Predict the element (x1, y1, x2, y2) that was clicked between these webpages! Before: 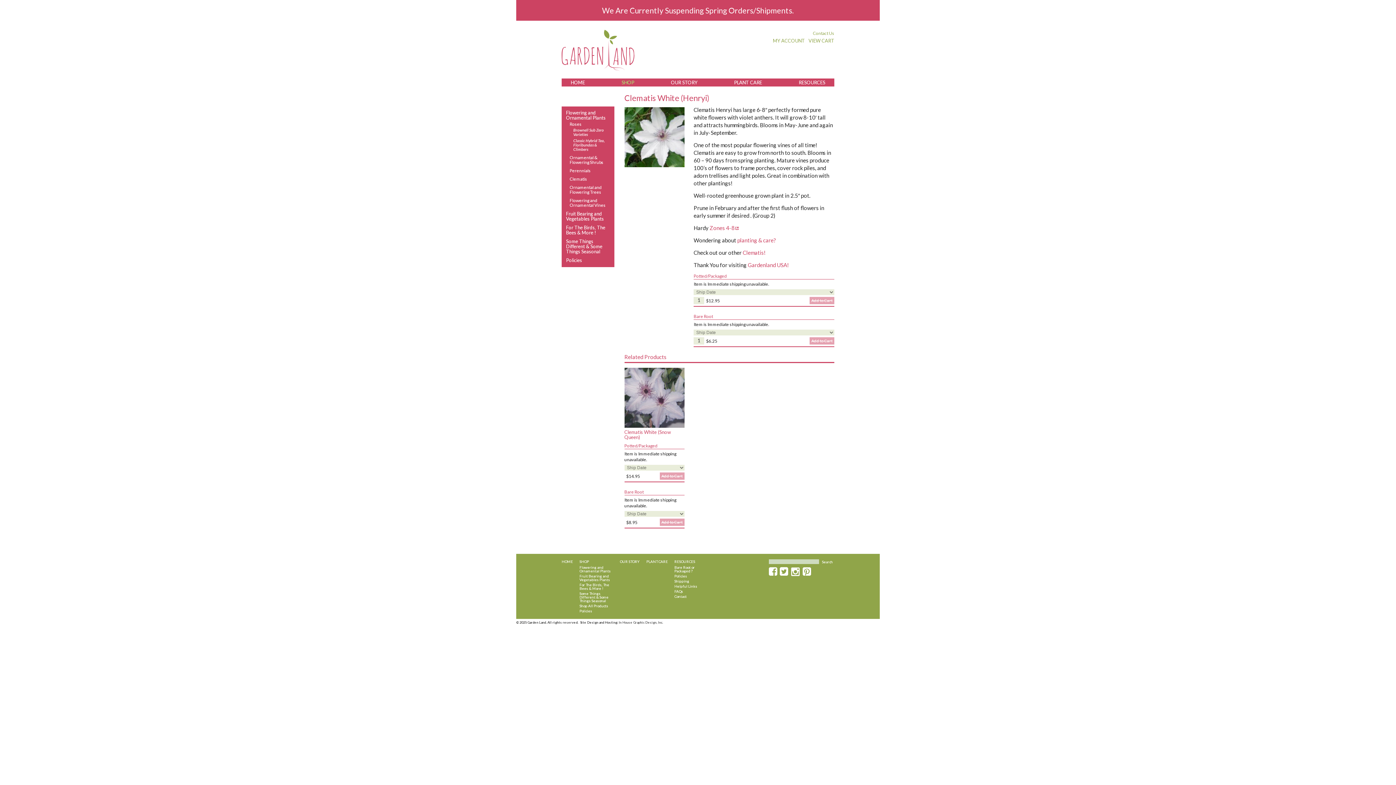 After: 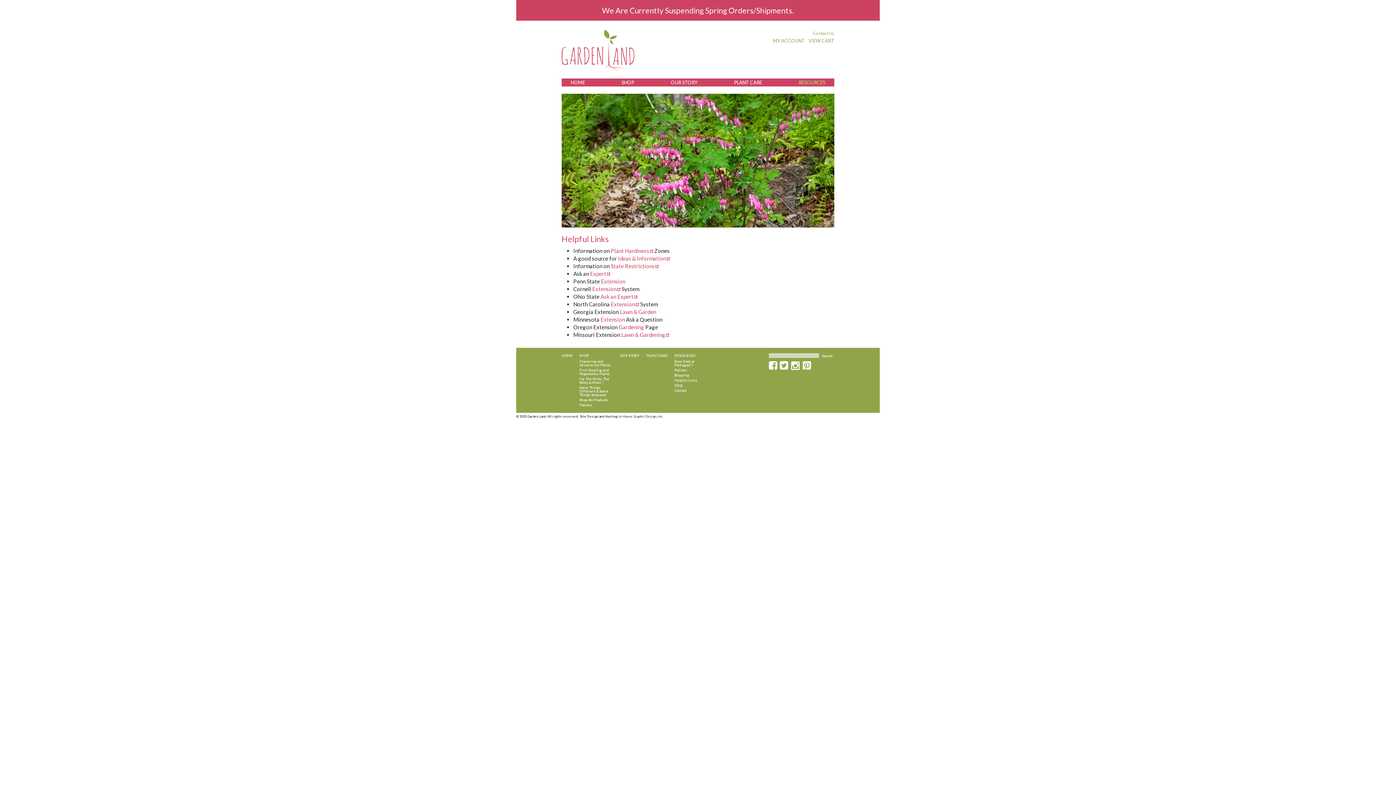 Action: bbox: (674, 583, 709, 589) label: Helpful Links